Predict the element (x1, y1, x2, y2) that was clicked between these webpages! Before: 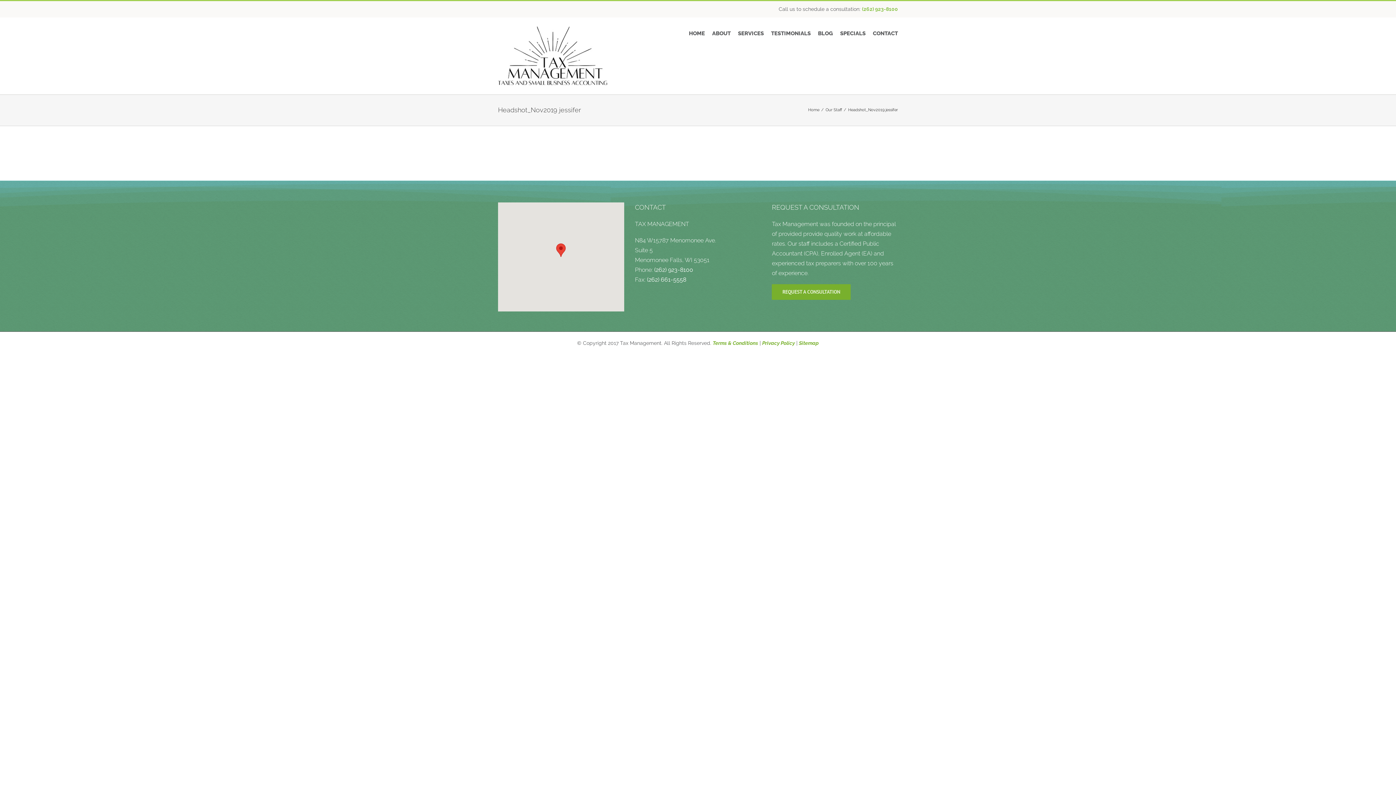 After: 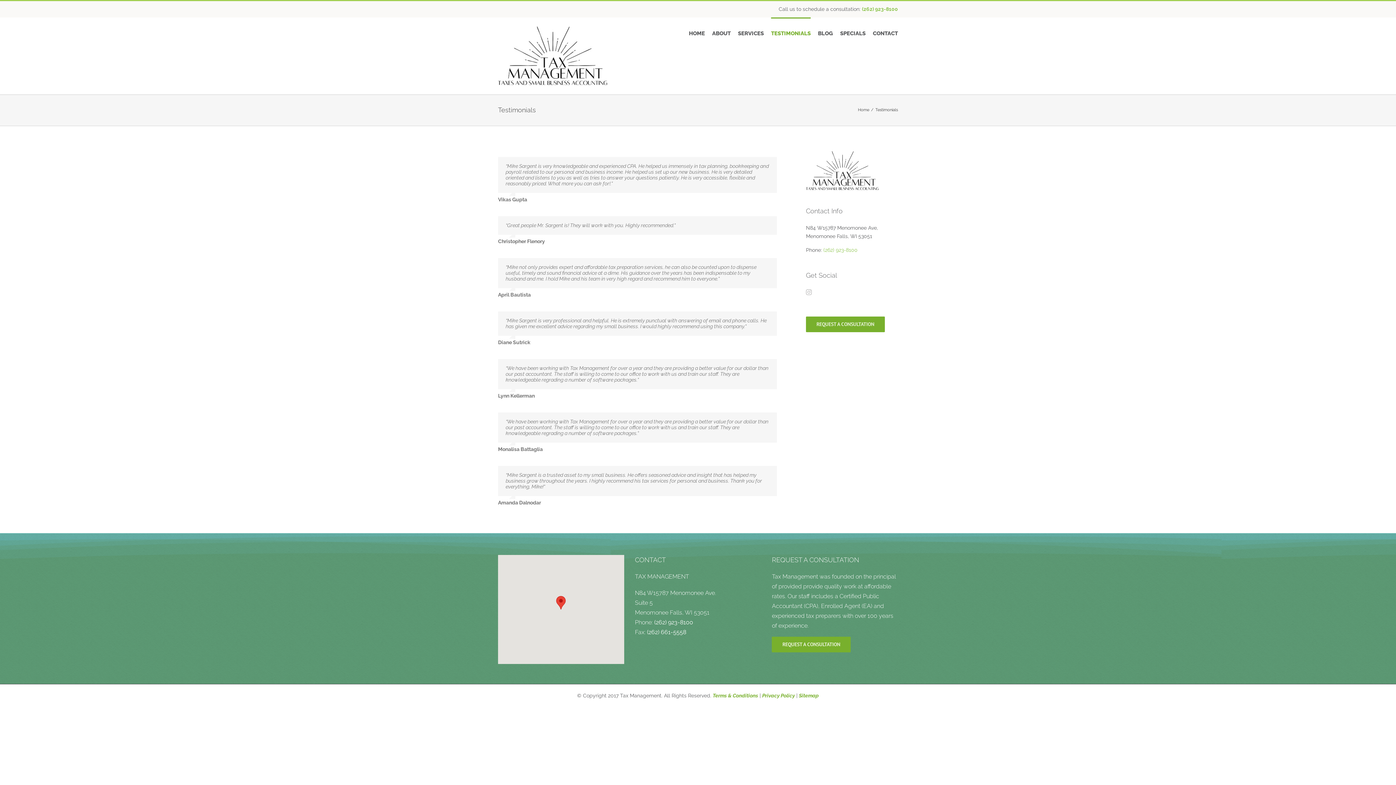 Action: bbox: (771, 17, 810, 48) label: TESTIMONIALS